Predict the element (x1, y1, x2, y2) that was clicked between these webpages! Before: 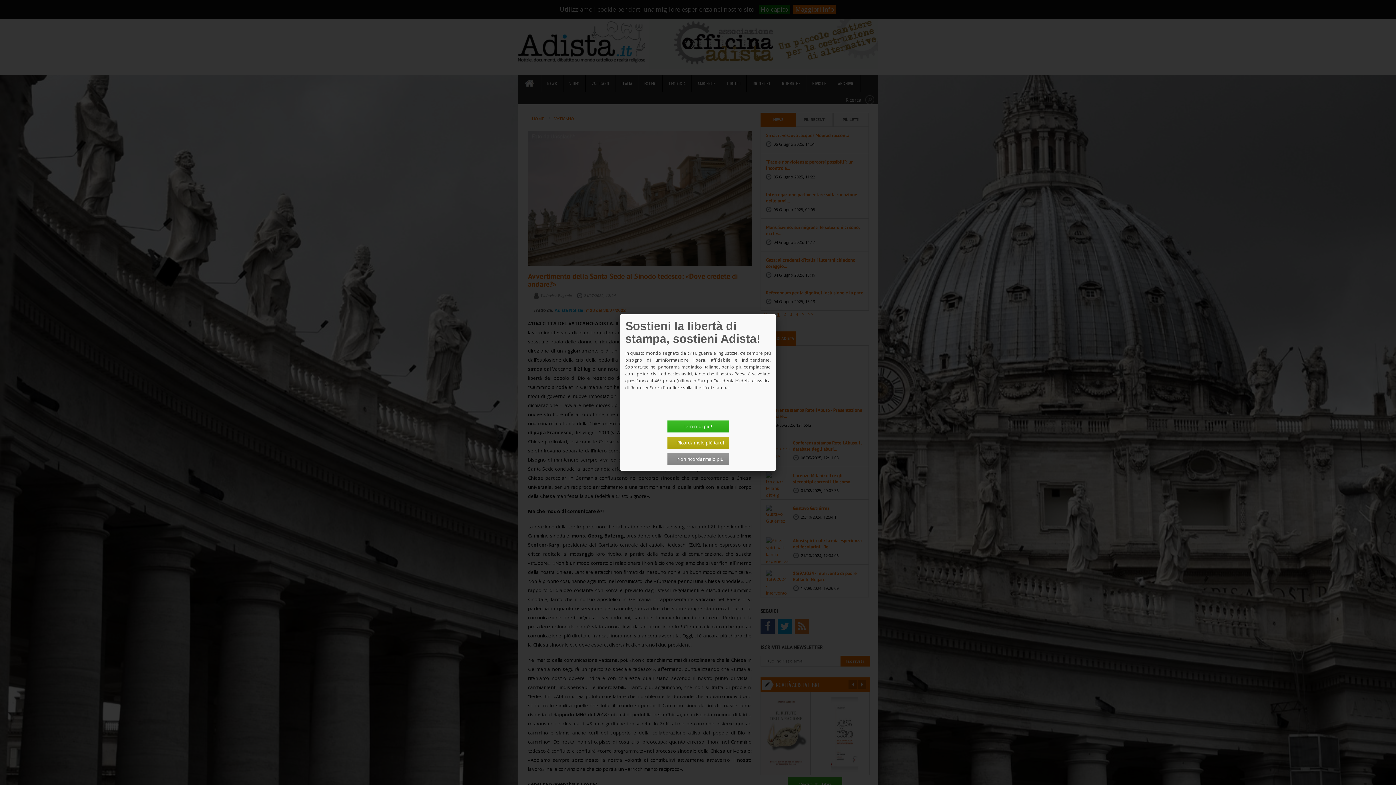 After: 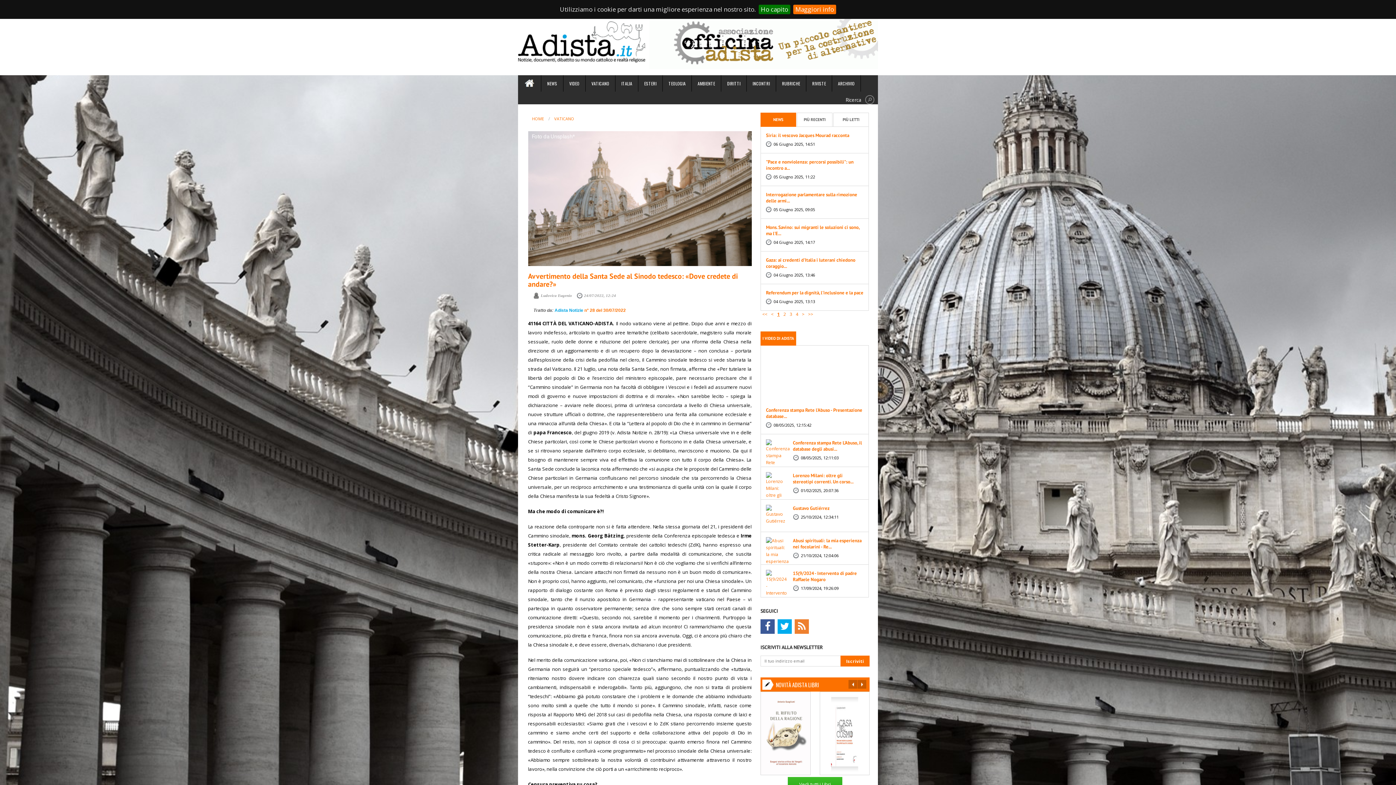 Action: label: Ricordamelo più tardi bbox: (667, 437, 728, 449)